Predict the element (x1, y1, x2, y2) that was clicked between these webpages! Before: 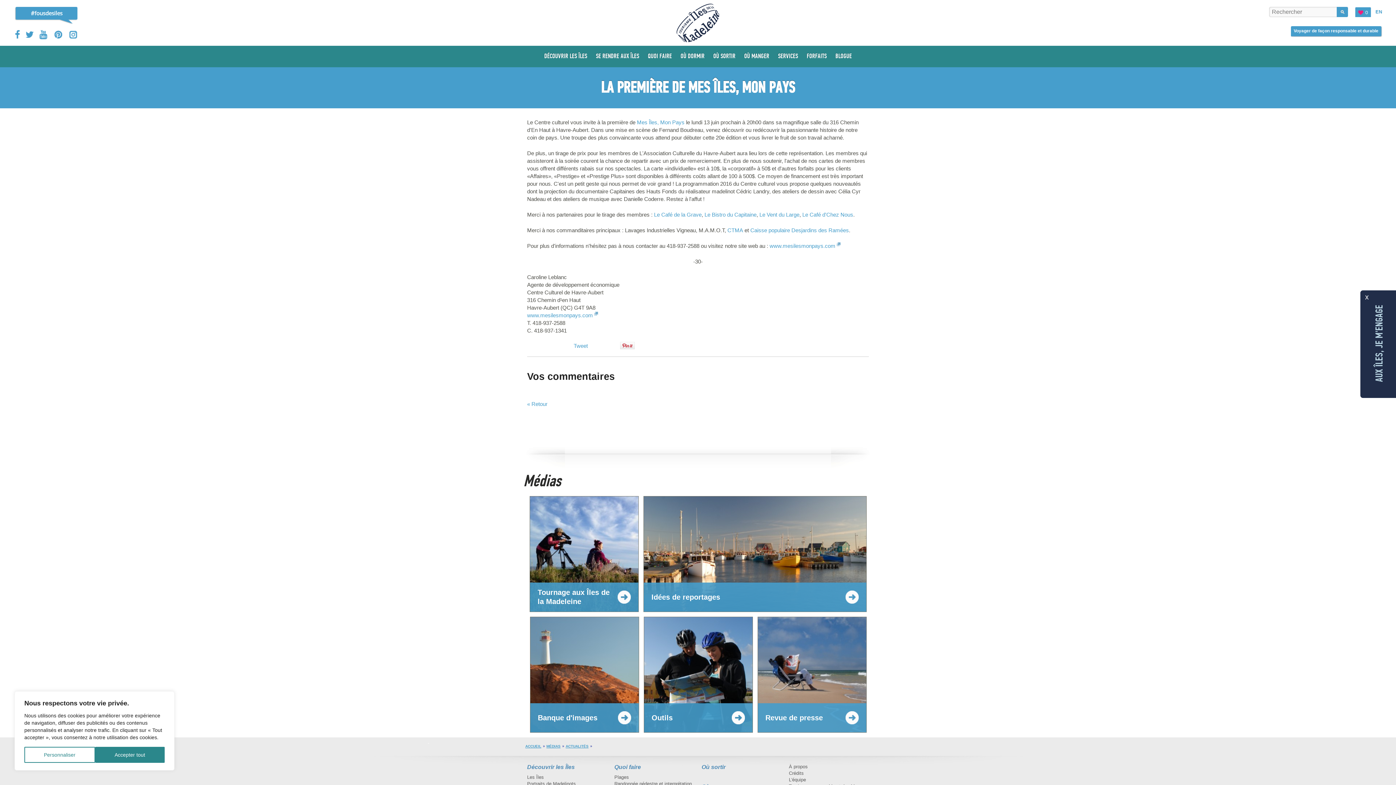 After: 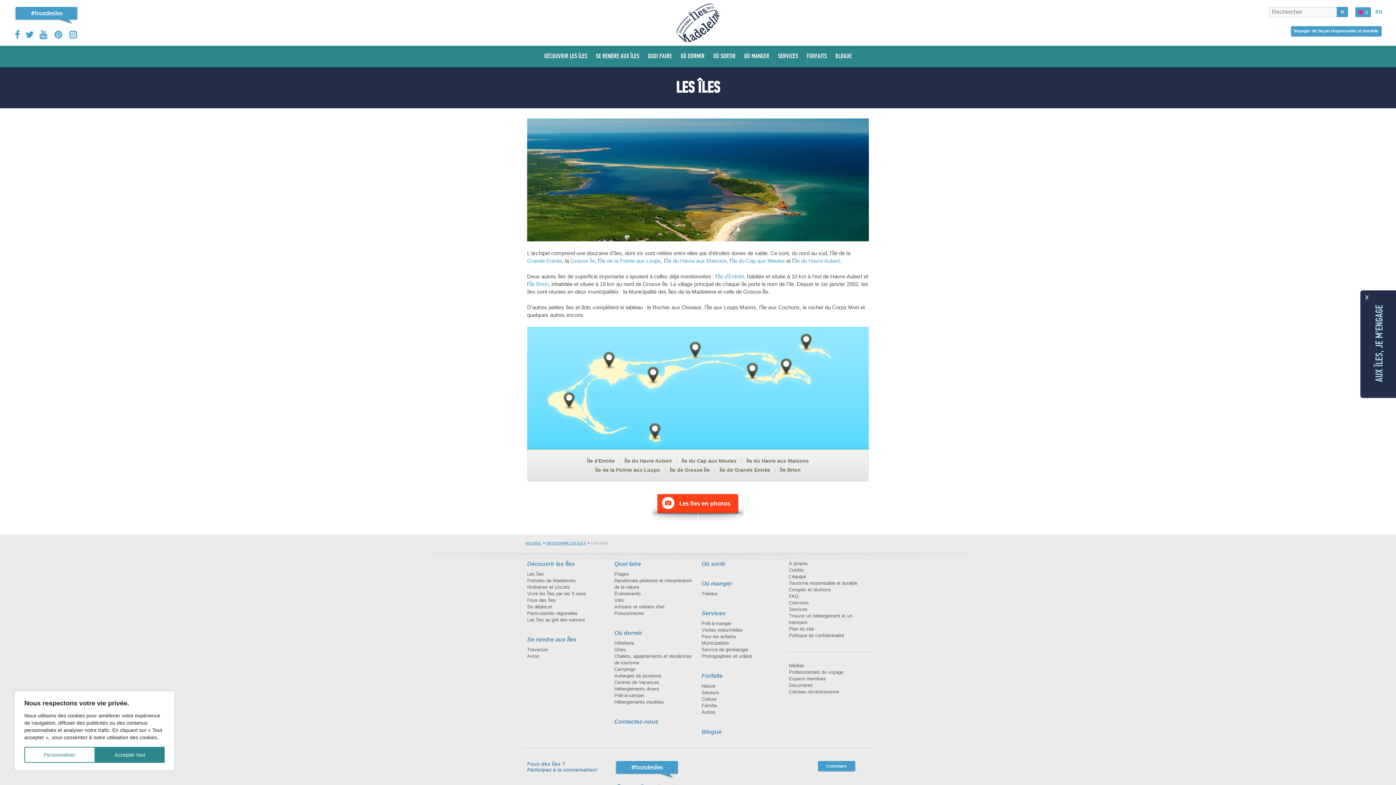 Action: label: Les Îles bbox: (527, 775, 544, 780)